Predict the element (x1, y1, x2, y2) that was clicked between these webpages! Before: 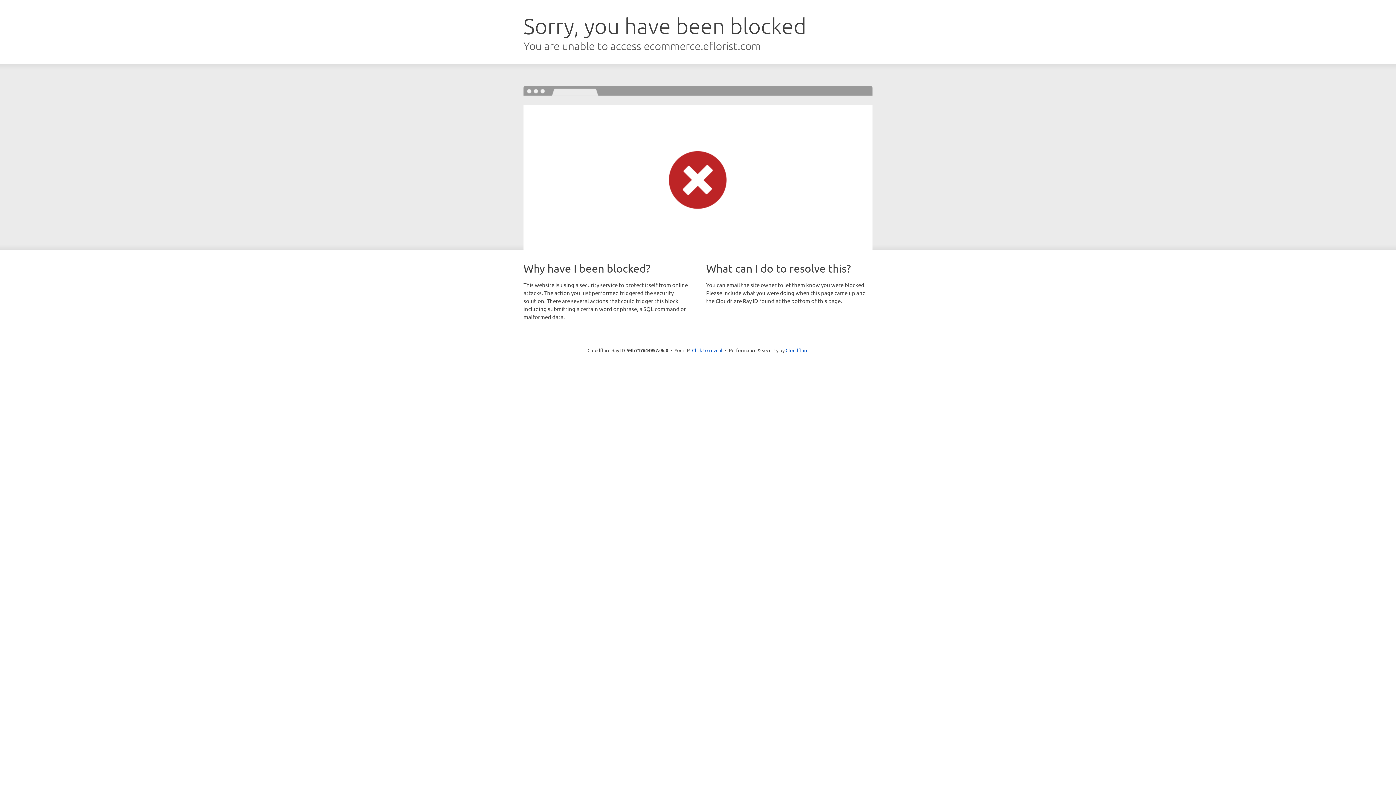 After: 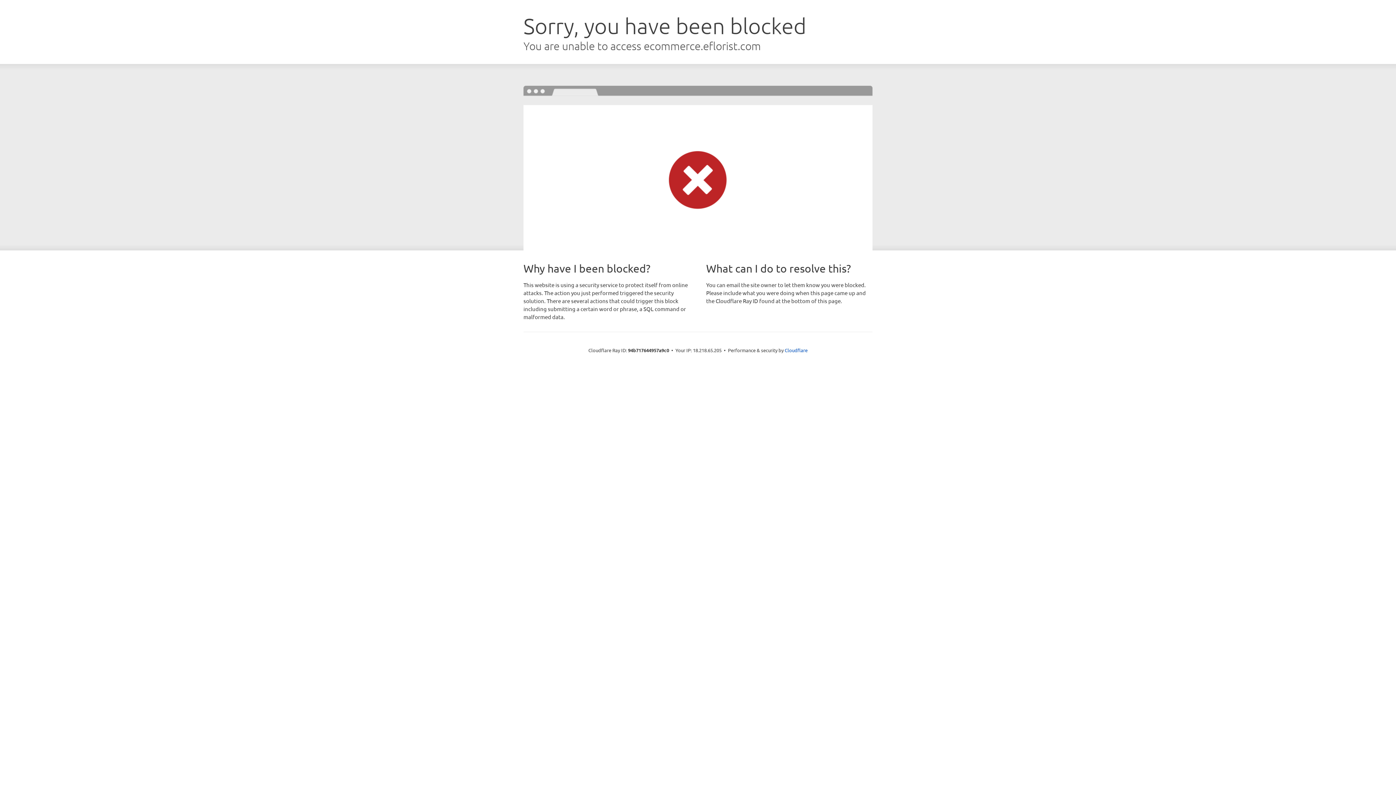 Action: label: Click to reveal bbox: (692, 346, 722, 353)